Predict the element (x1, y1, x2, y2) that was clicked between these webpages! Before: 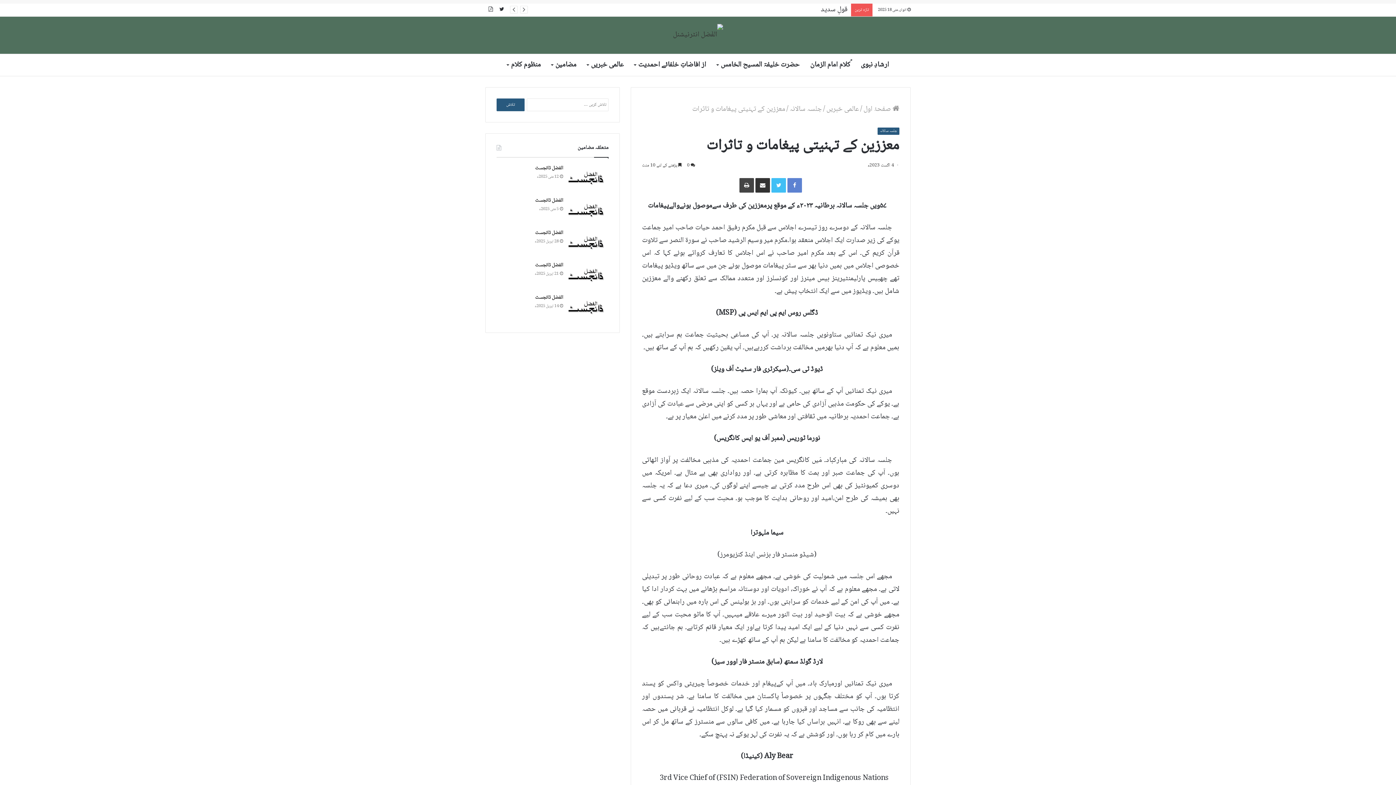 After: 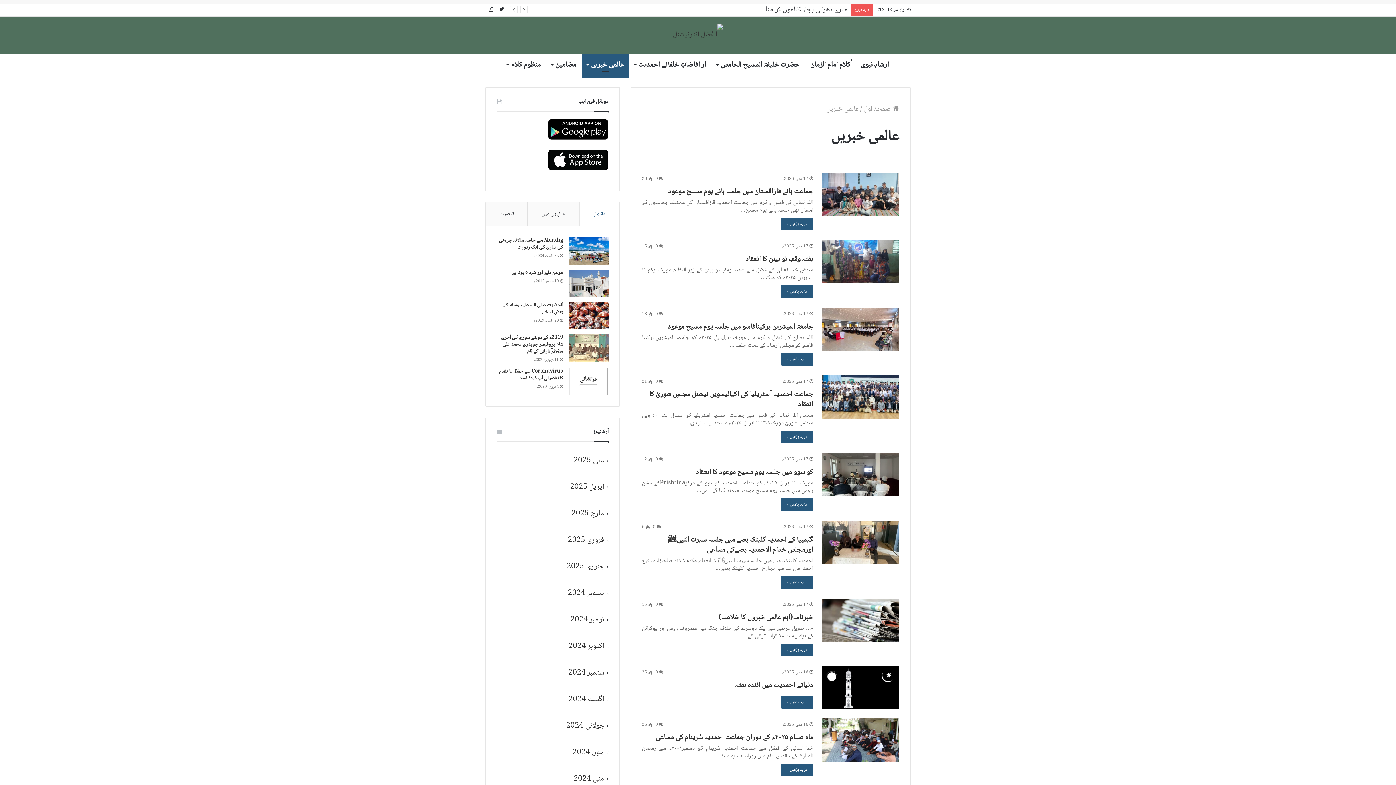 Action: bbox: (582, 54, 629, 75) label: عالمی خبریں